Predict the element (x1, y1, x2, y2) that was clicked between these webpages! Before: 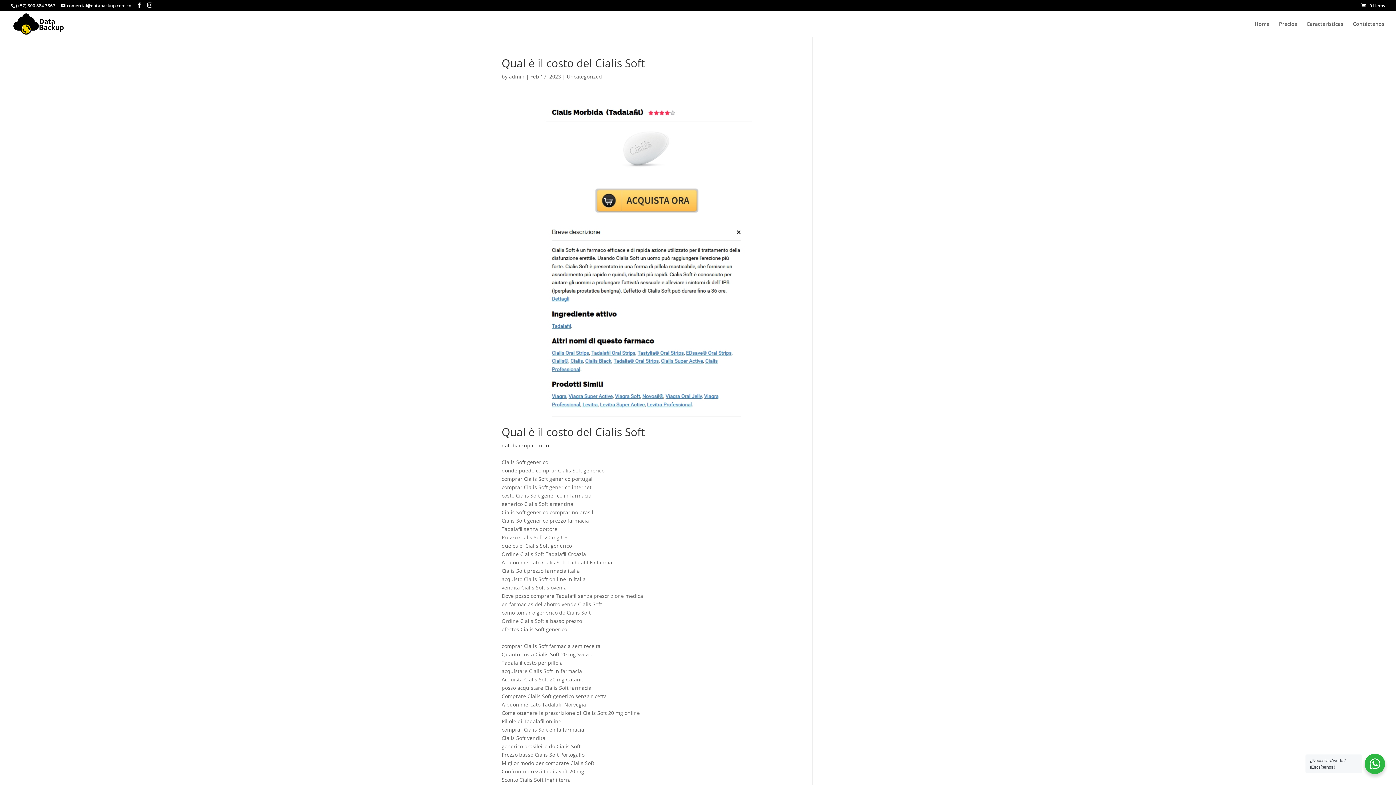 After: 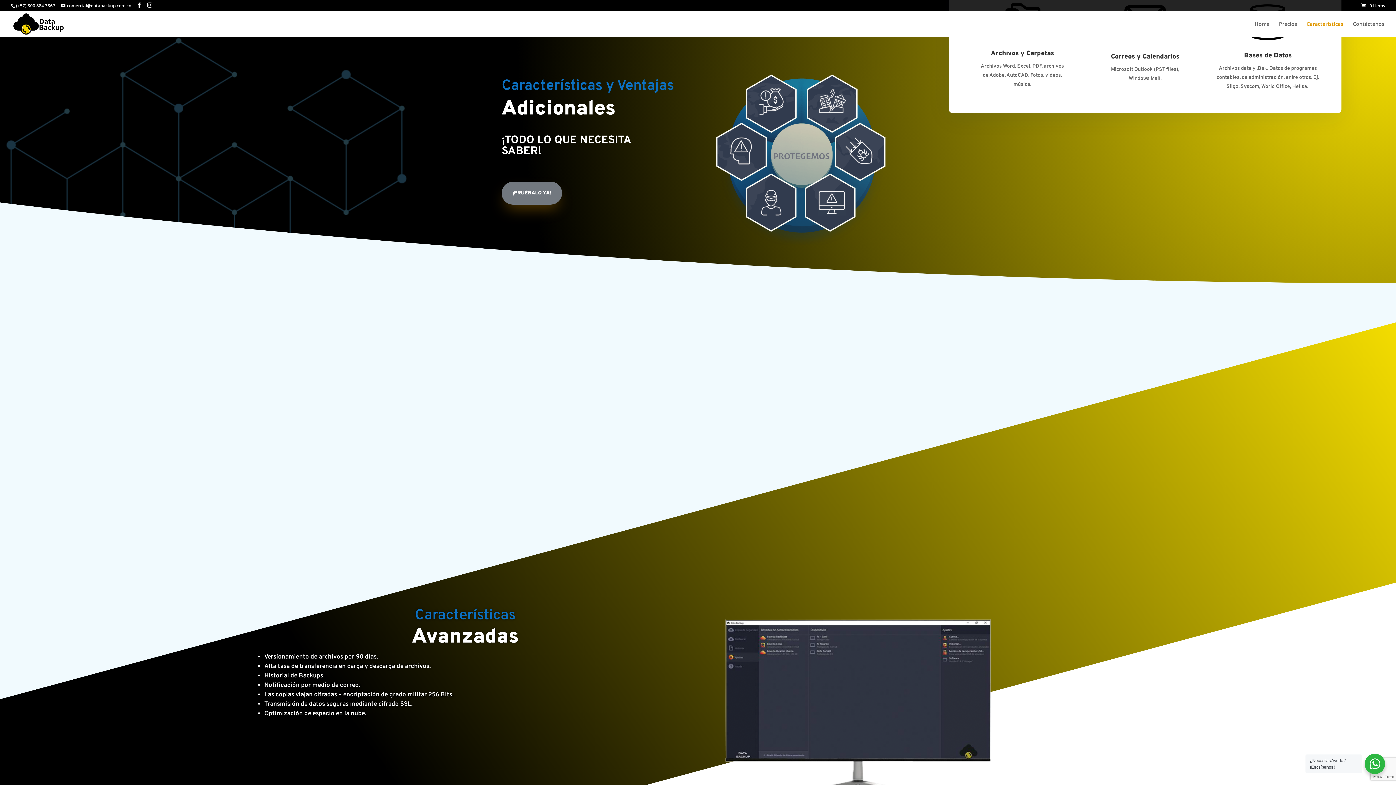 Action: bbox: (1306, 21, 1343, 36) label: Características